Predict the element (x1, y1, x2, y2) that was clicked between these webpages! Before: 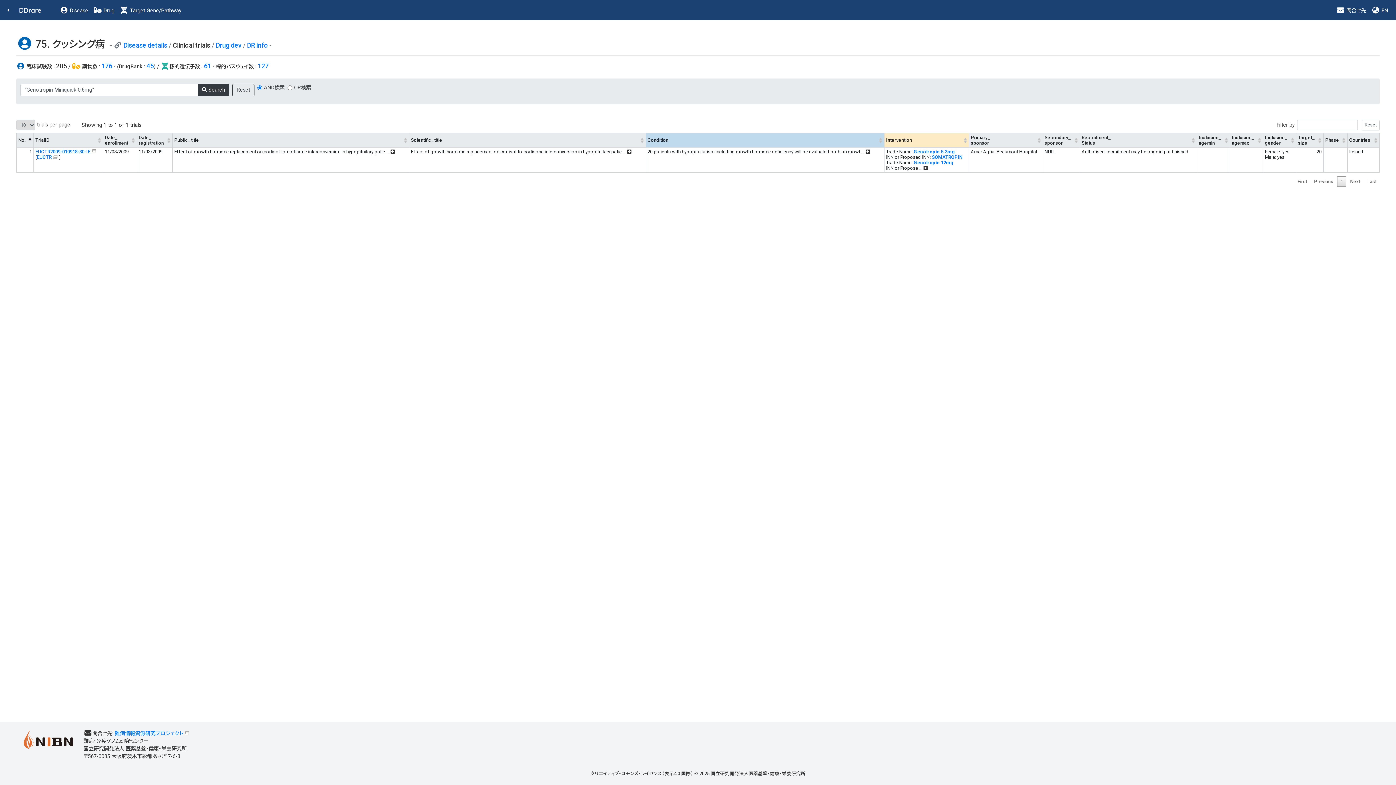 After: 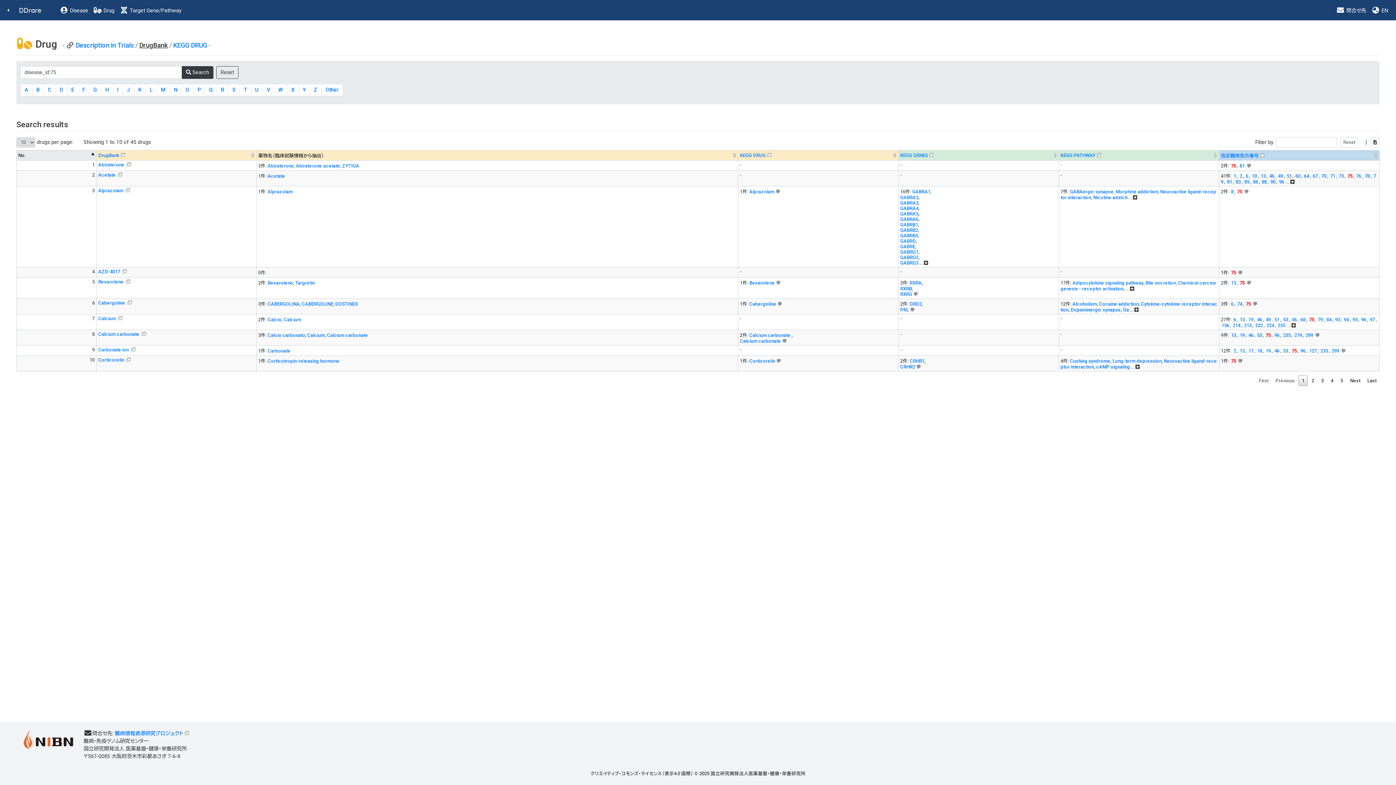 Action: bbox: (146, 62, 153, 69) label: 45